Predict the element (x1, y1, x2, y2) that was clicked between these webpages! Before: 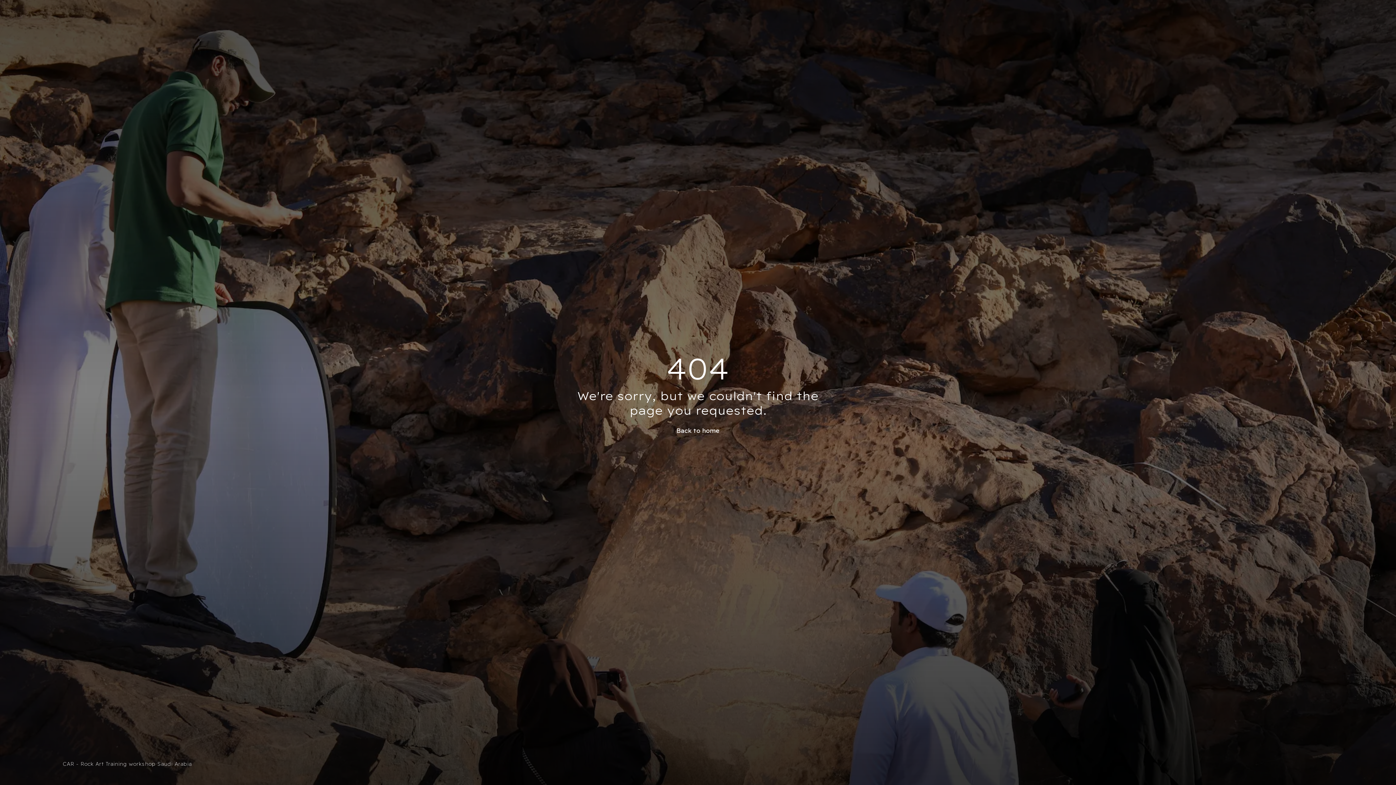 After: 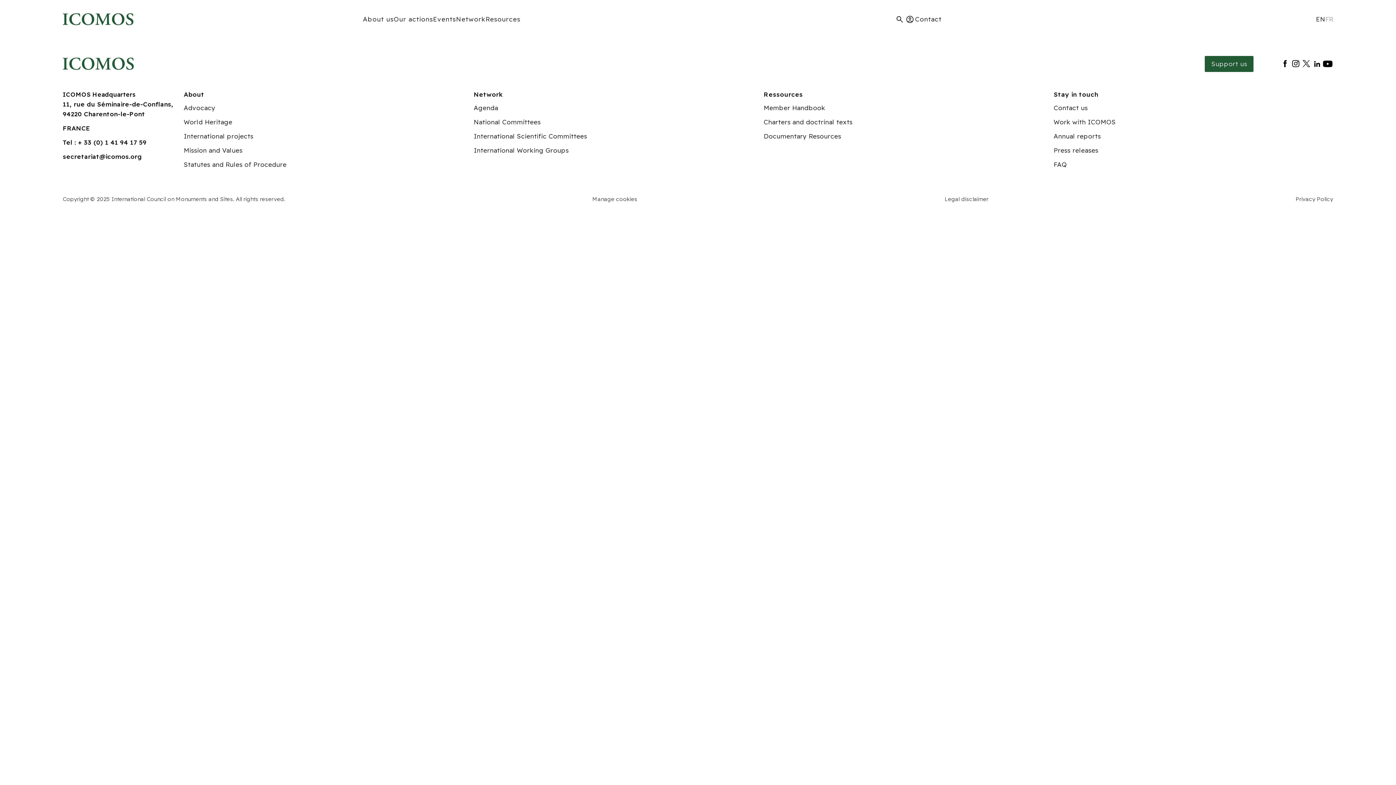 Action: label: Back to home bbox: (676, 426, 719, 434)